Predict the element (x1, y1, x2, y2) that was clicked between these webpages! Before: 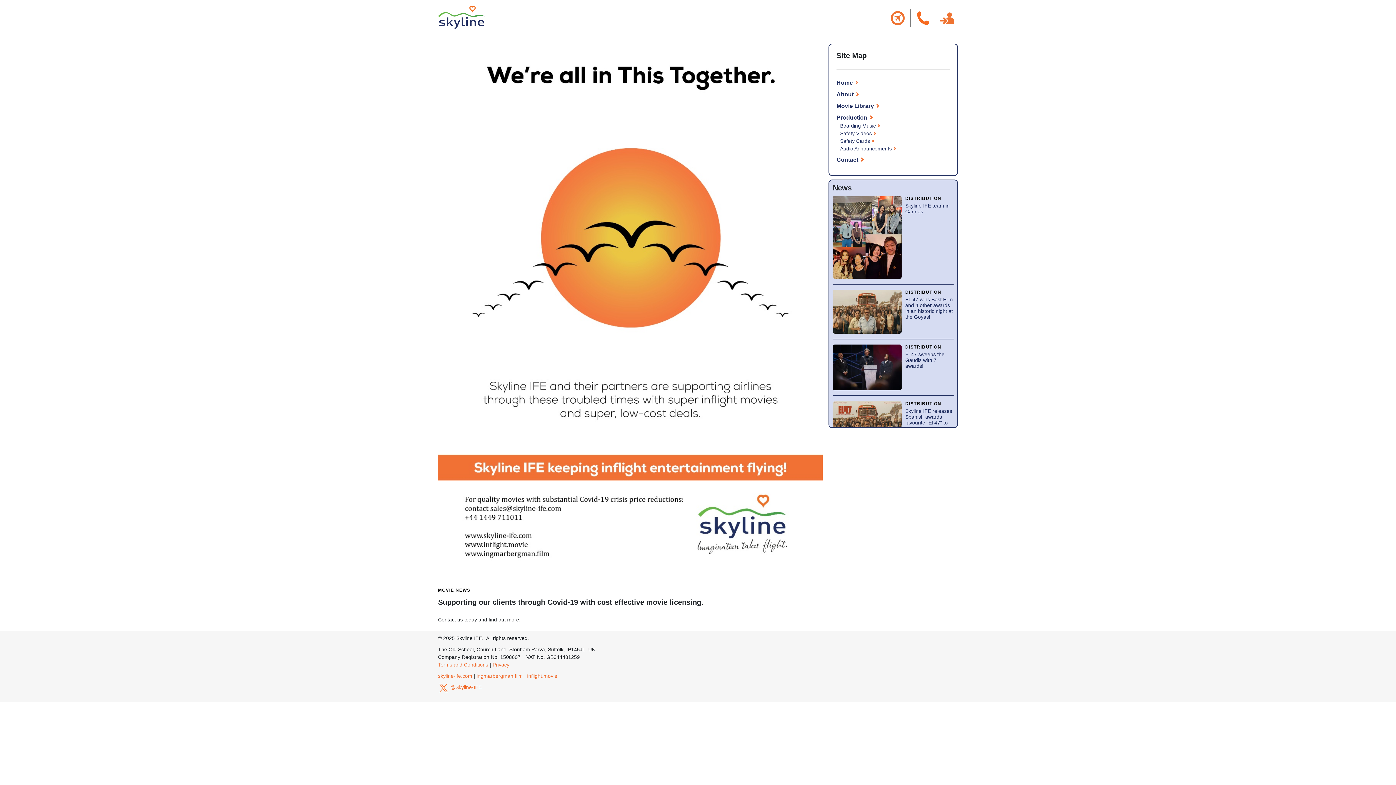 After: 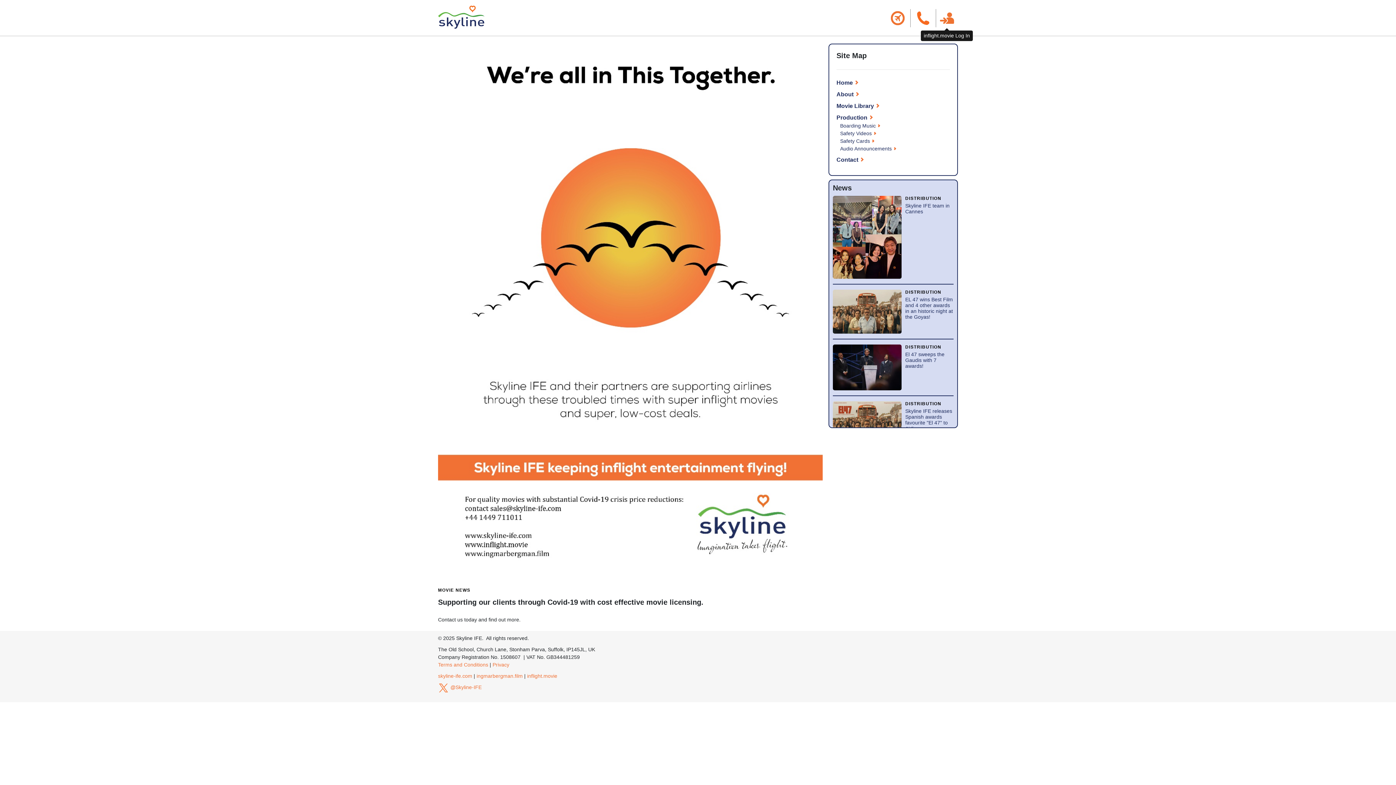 Action: bbox: (938, 22, 956, 28)